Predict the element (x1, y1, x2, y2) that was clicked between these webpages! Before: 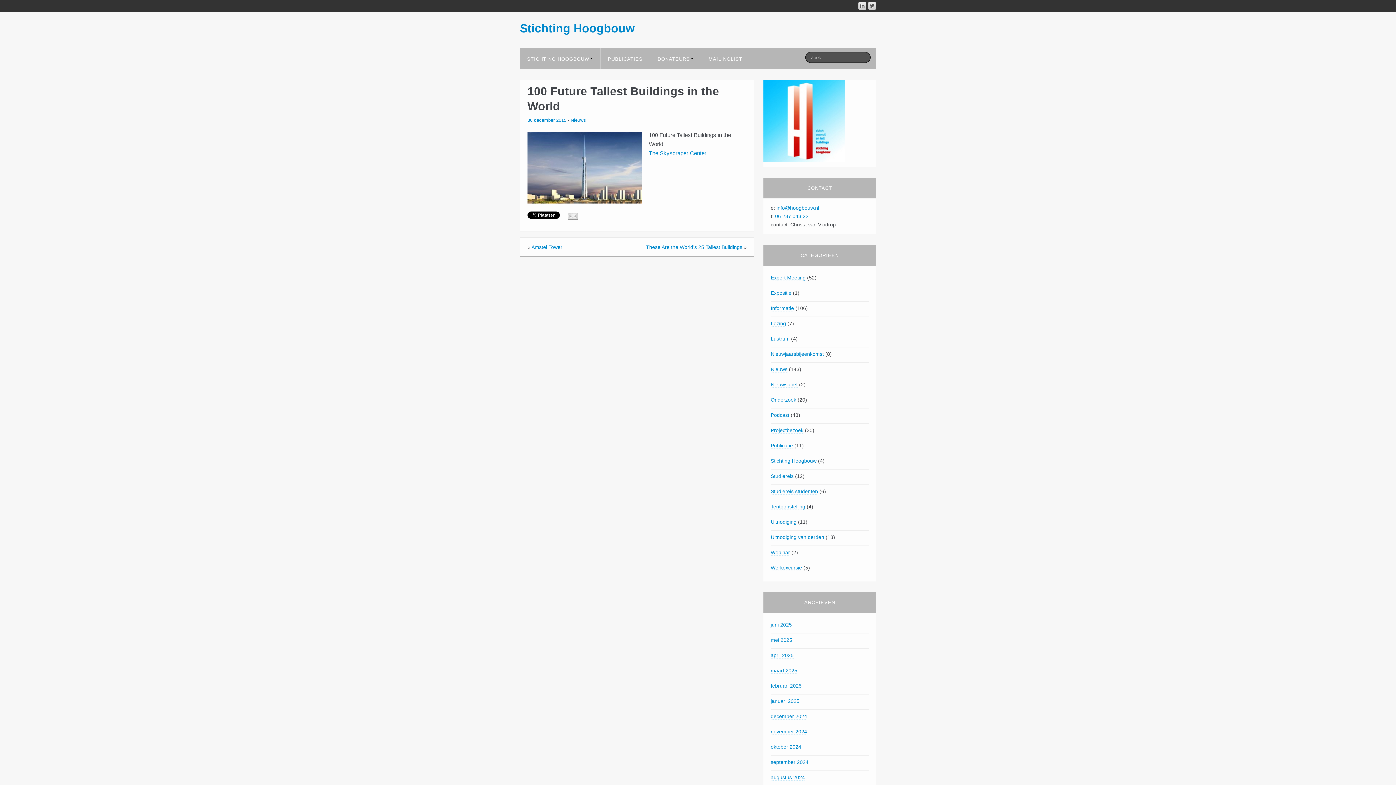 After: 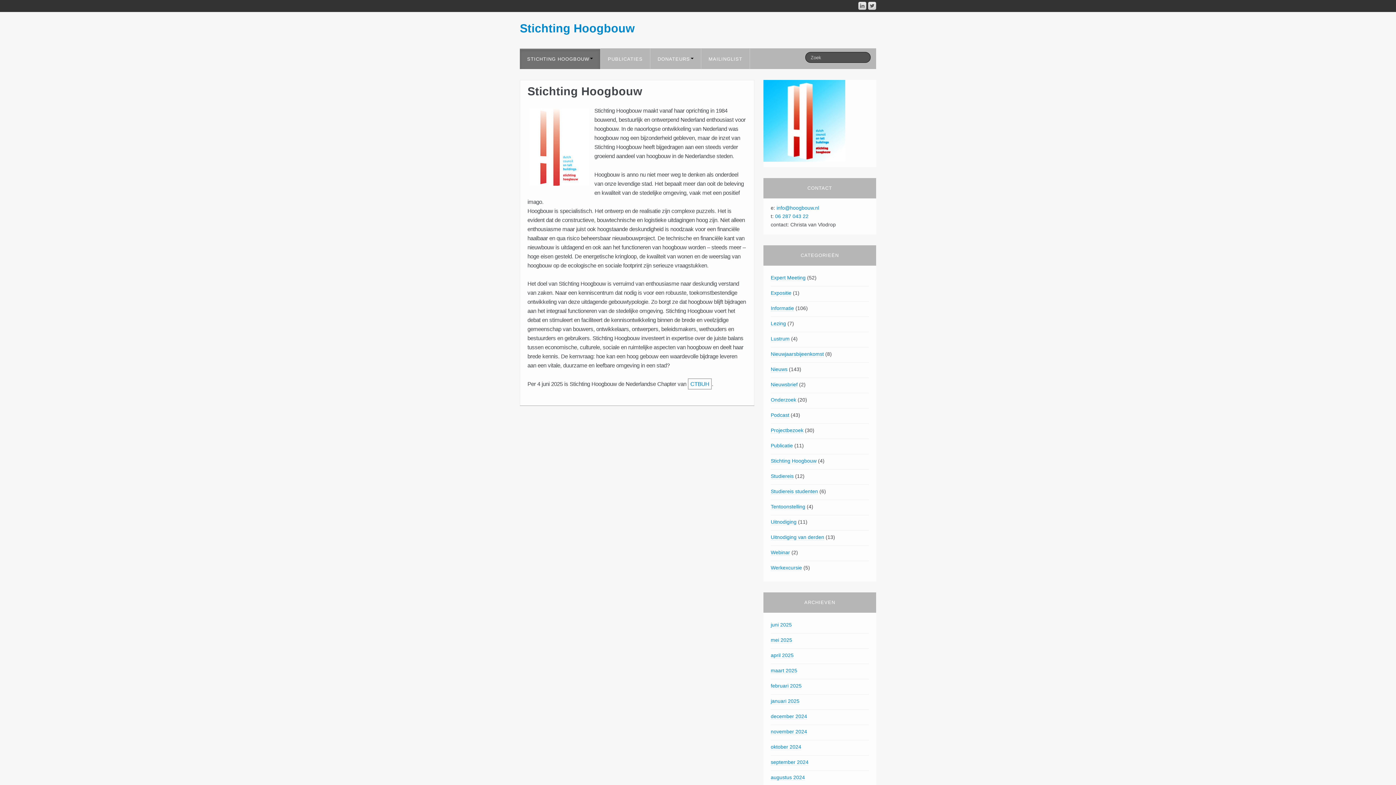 Action: label: STICHTING HOOGBOUW bbox: (520, 48, 600, 69)